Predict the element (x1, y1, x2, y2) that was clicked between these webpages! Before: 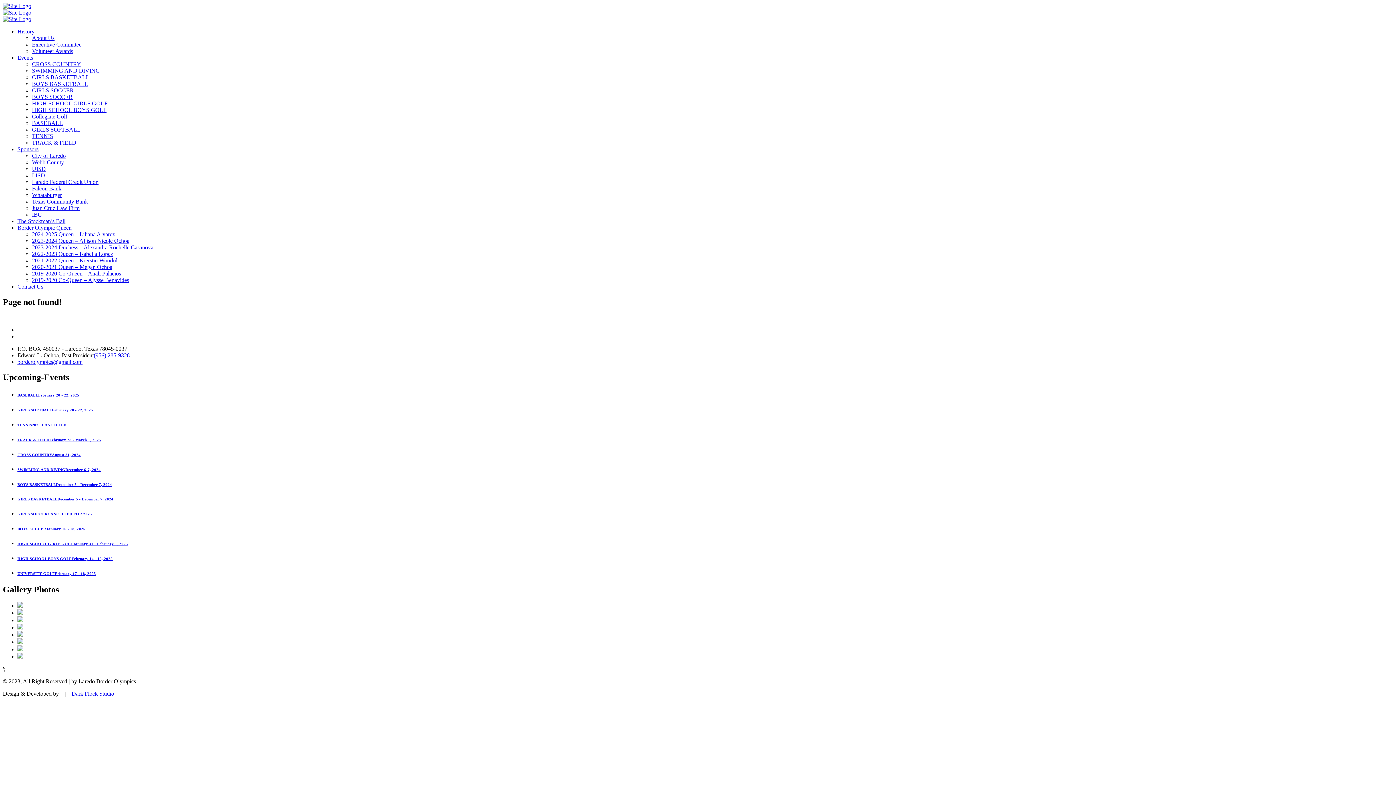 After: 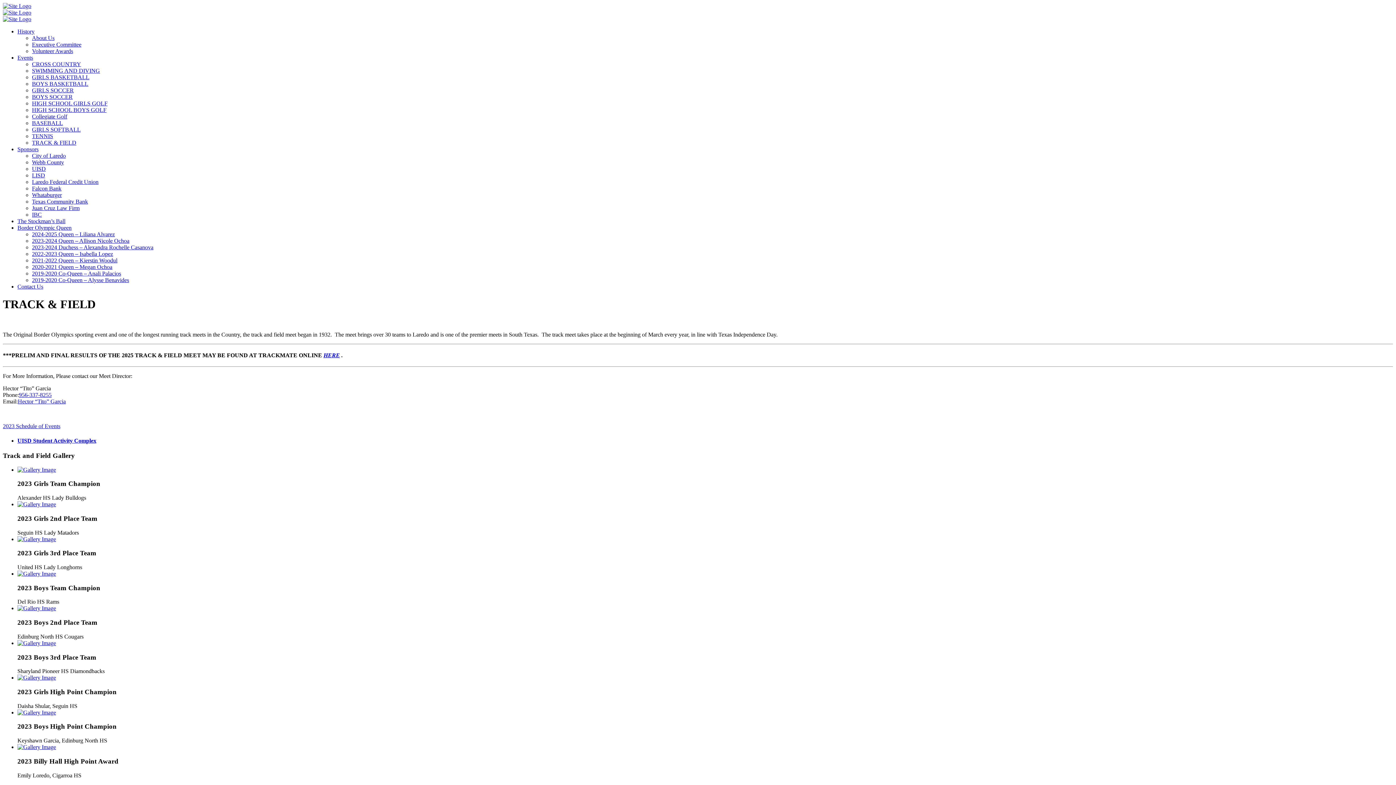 Action: bbox: (32, 139, 76, 145) label: TRACK & FIELD